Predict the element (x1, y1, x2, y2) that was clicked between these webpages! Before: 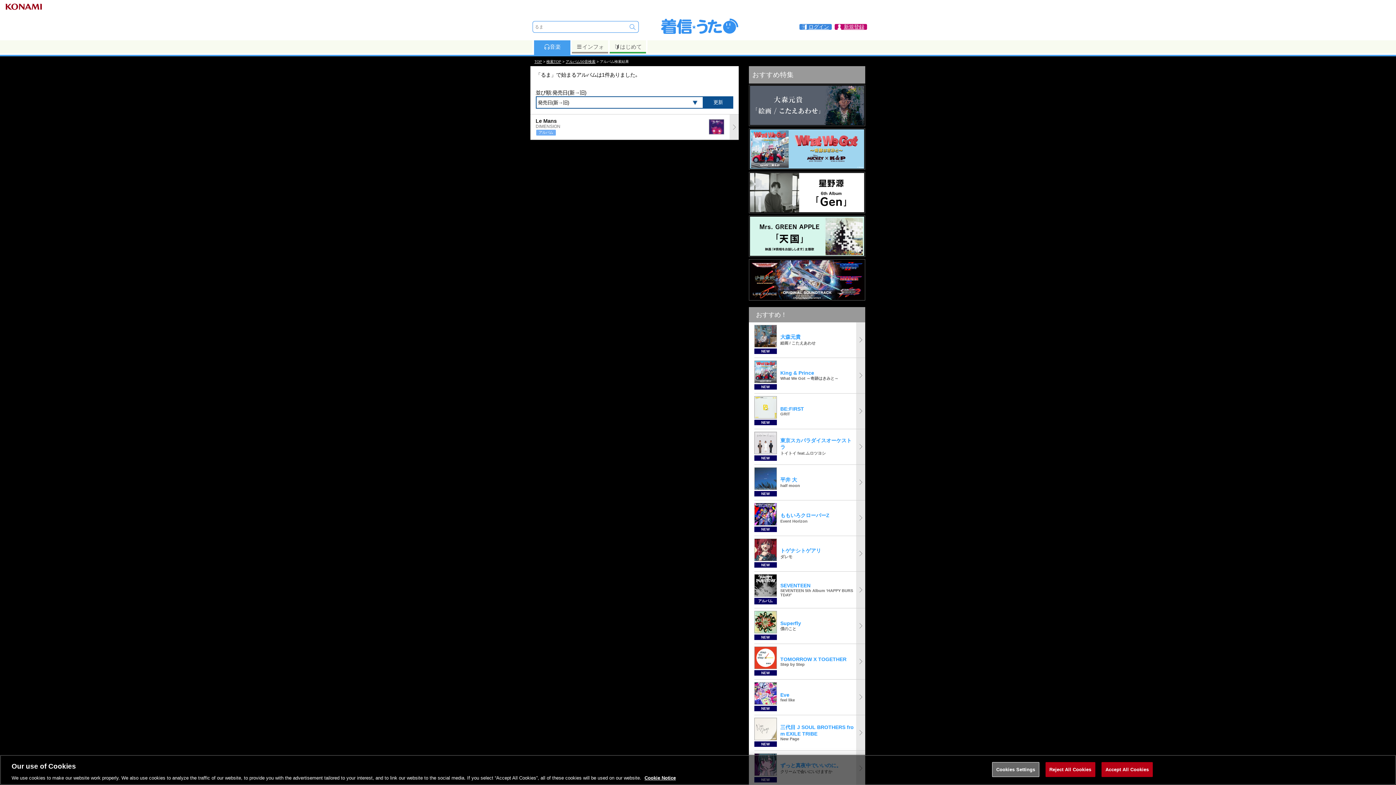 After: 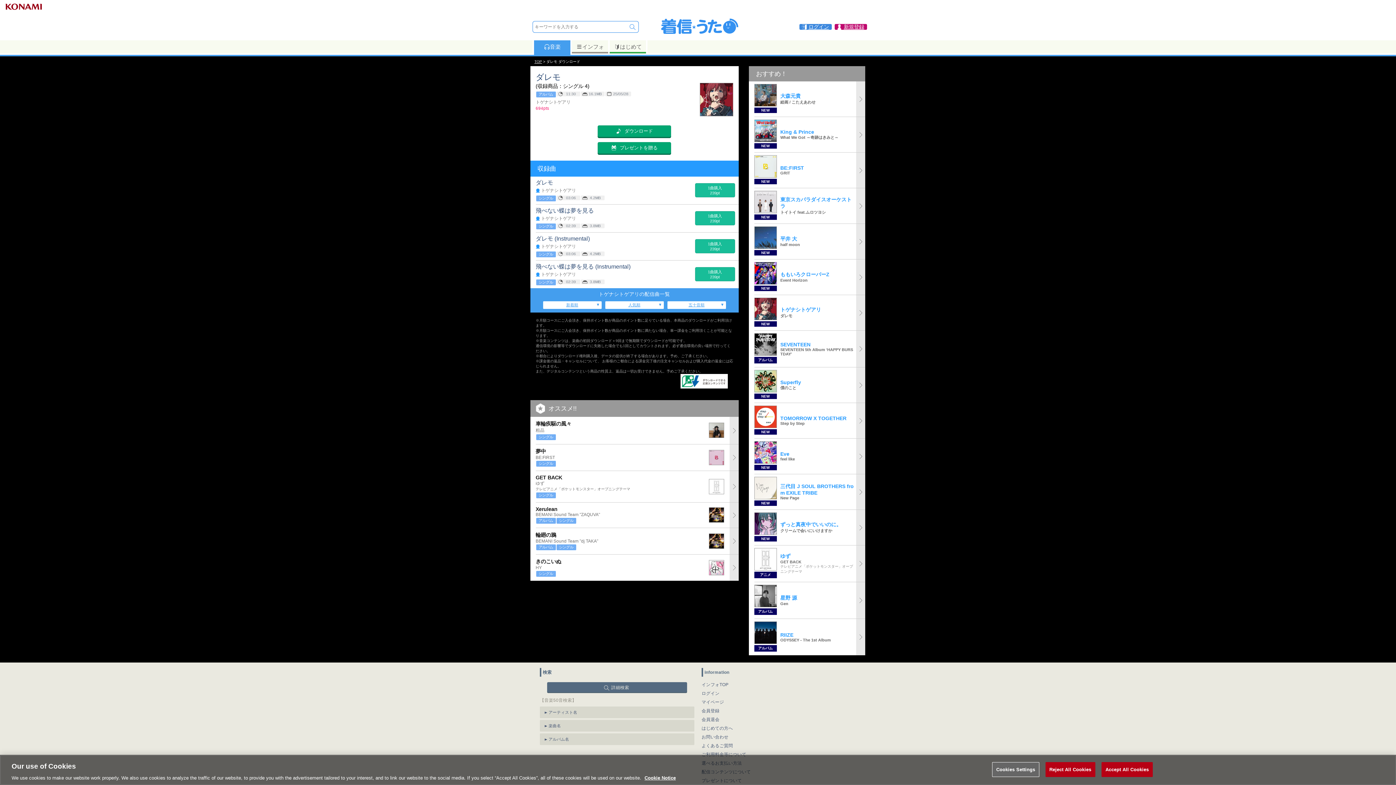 Action: label: NEW
	
トゲナシトゲアリ
ダレモ bbox: (754, 536, 865, 571)